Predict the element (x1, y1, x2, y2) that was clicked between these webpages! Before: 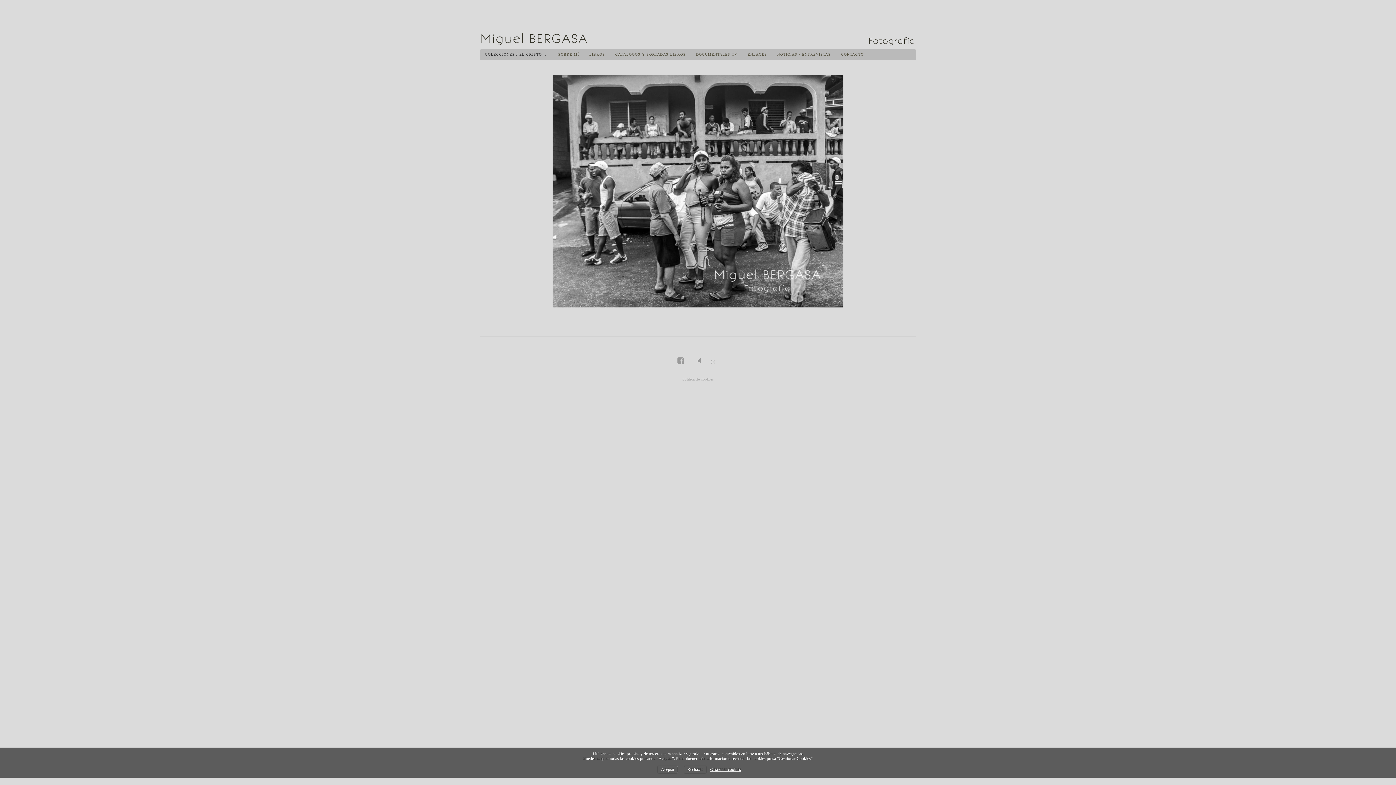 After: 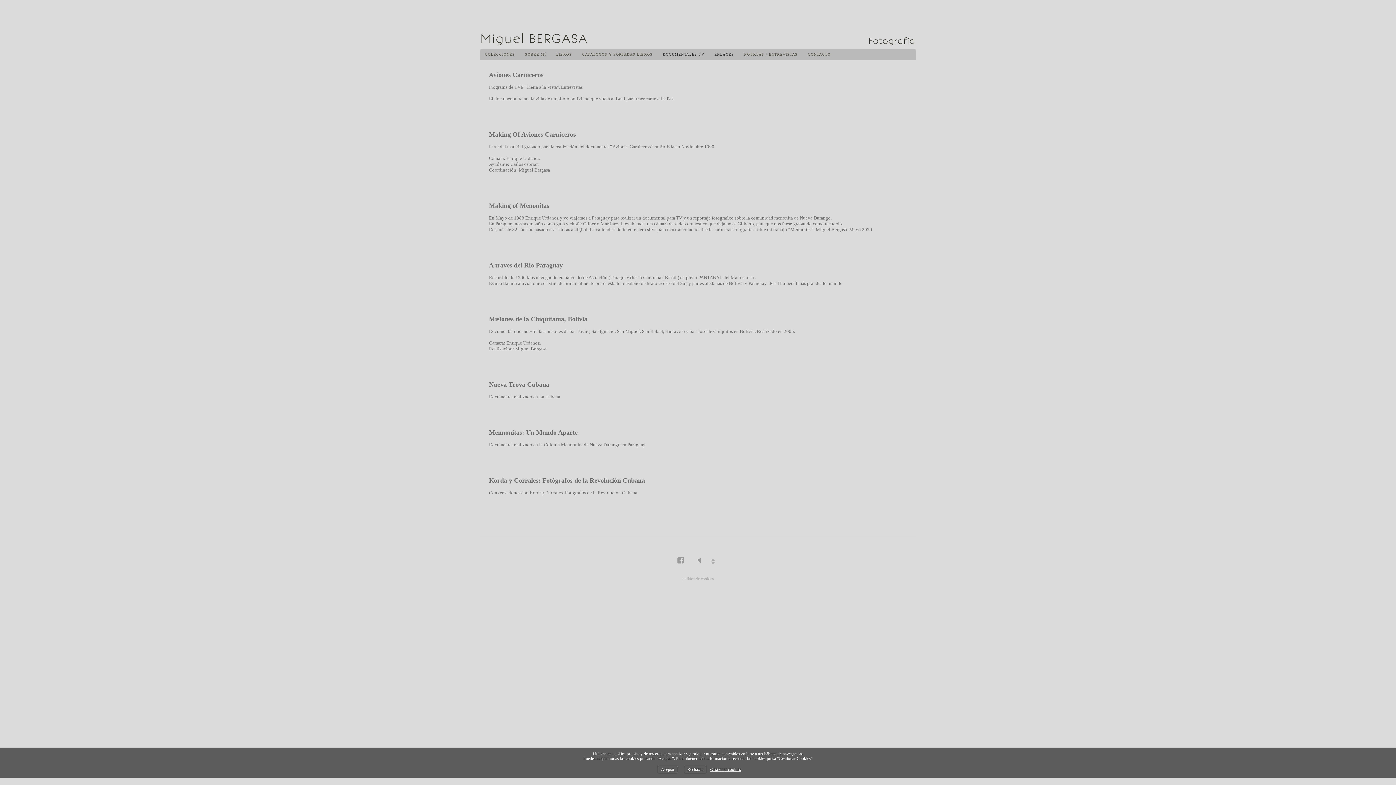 Action: bbox: (694, 49, 739, 60) label: DOCUMENTALES TV